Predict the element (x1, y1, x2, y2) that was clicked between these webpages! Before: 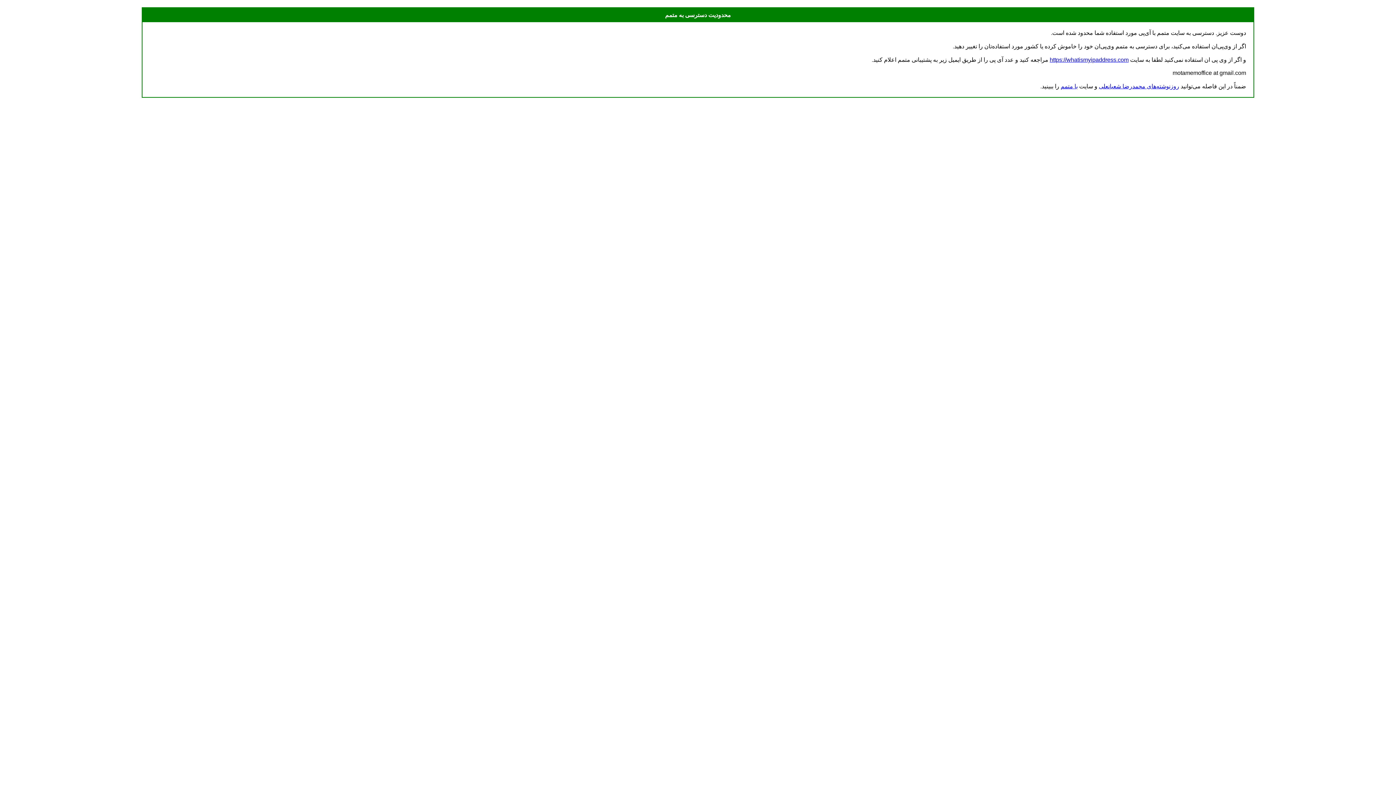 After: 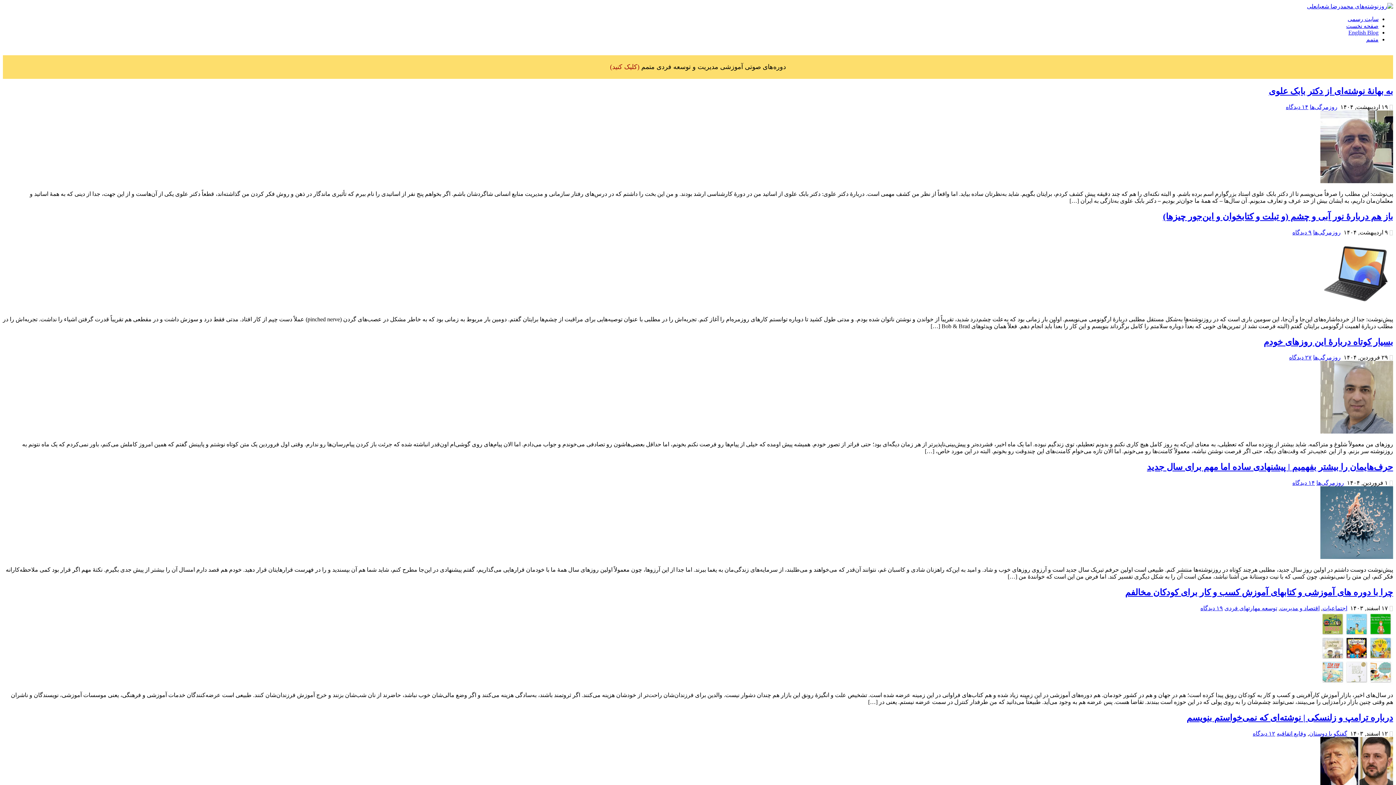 Action: bbox: (1099, 83, 1179, 89) label: روزنوشته‌های محمدرضا شعبانعلی